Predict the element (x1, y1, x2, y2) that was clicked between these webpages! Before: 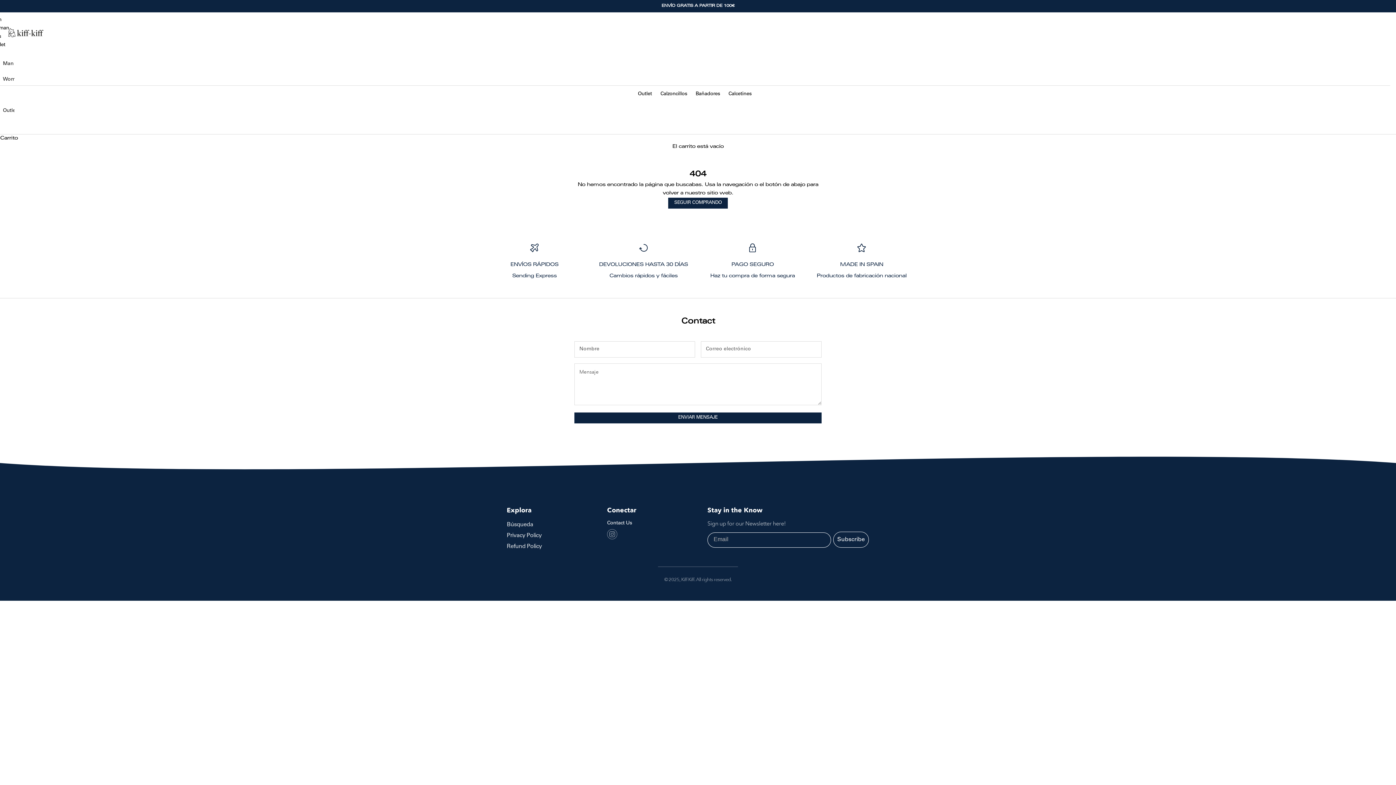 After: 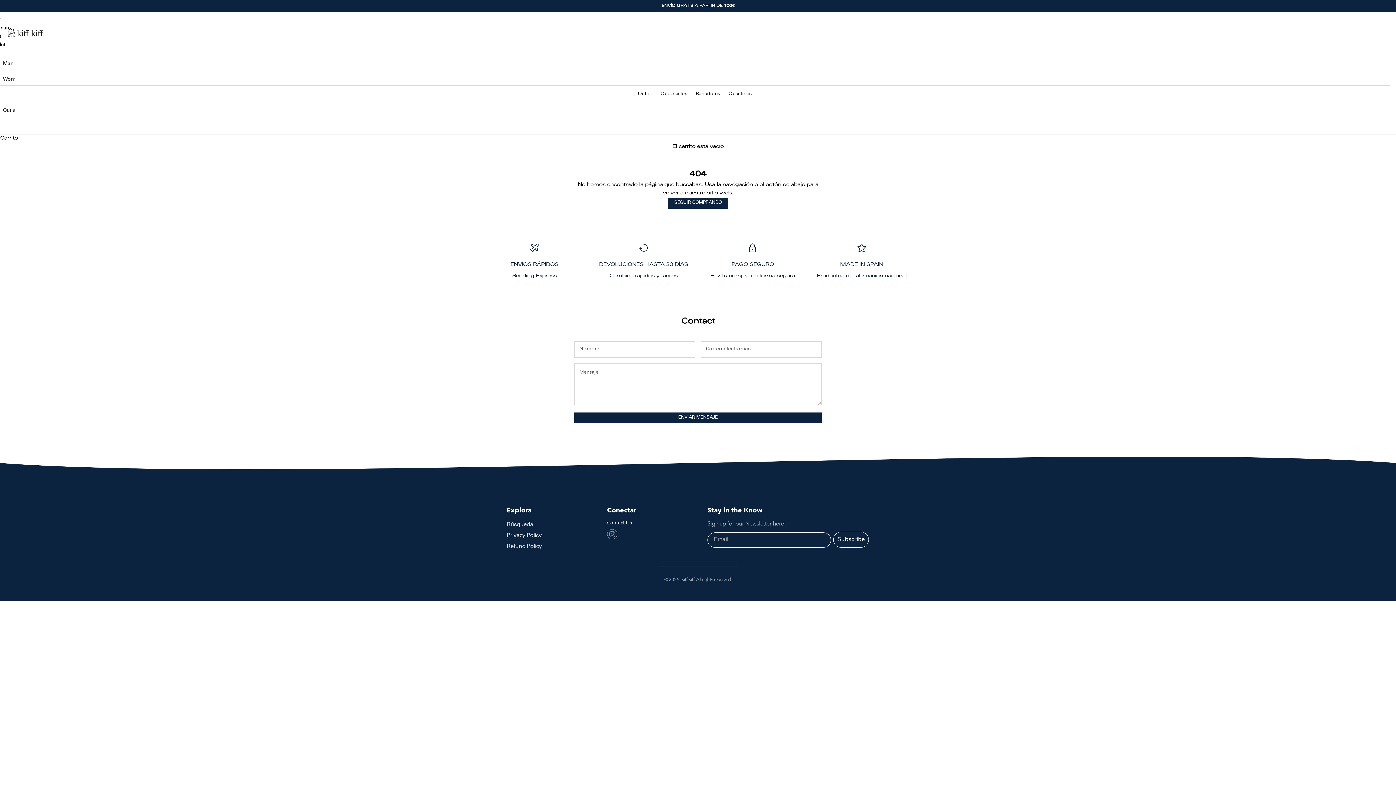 Action: bbox: (607, 519, 707, 527) label: Contact Us